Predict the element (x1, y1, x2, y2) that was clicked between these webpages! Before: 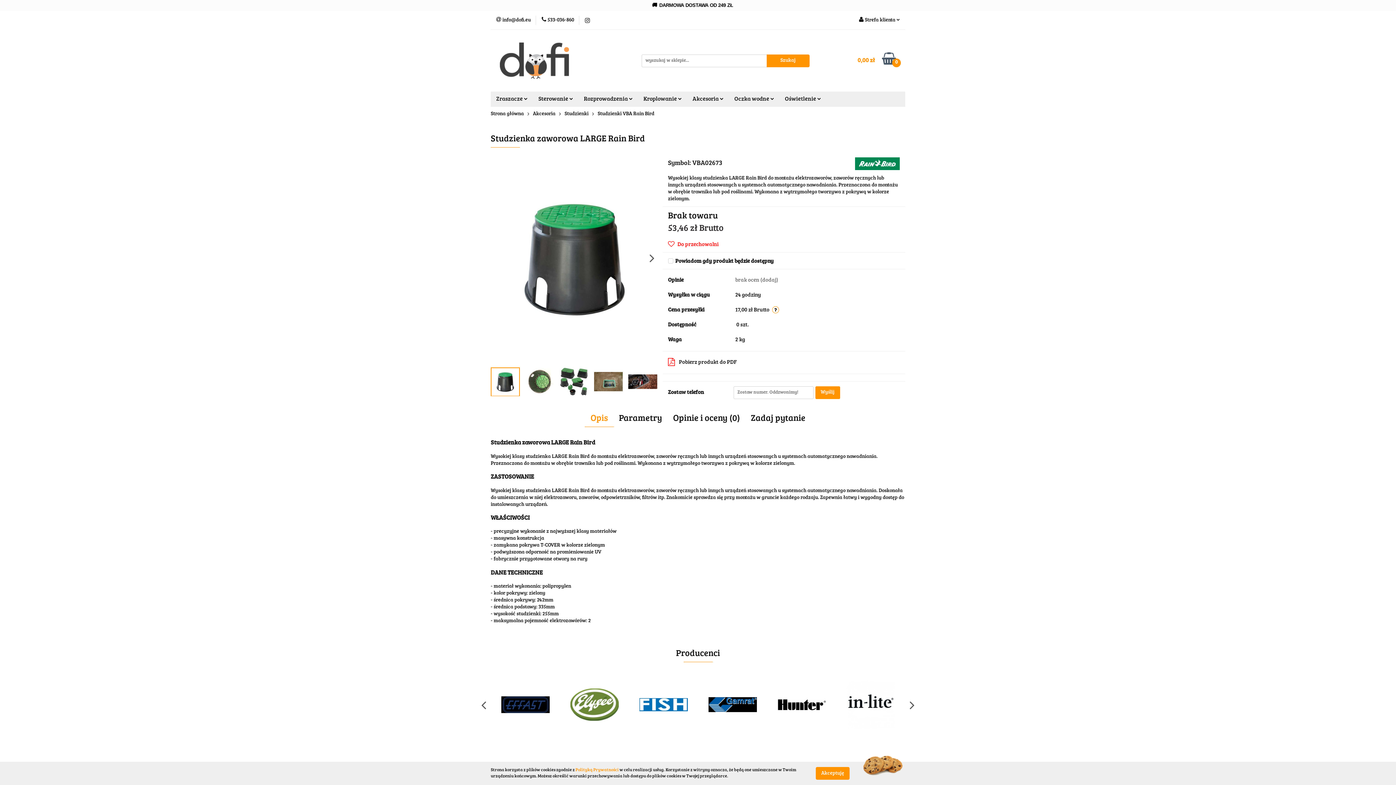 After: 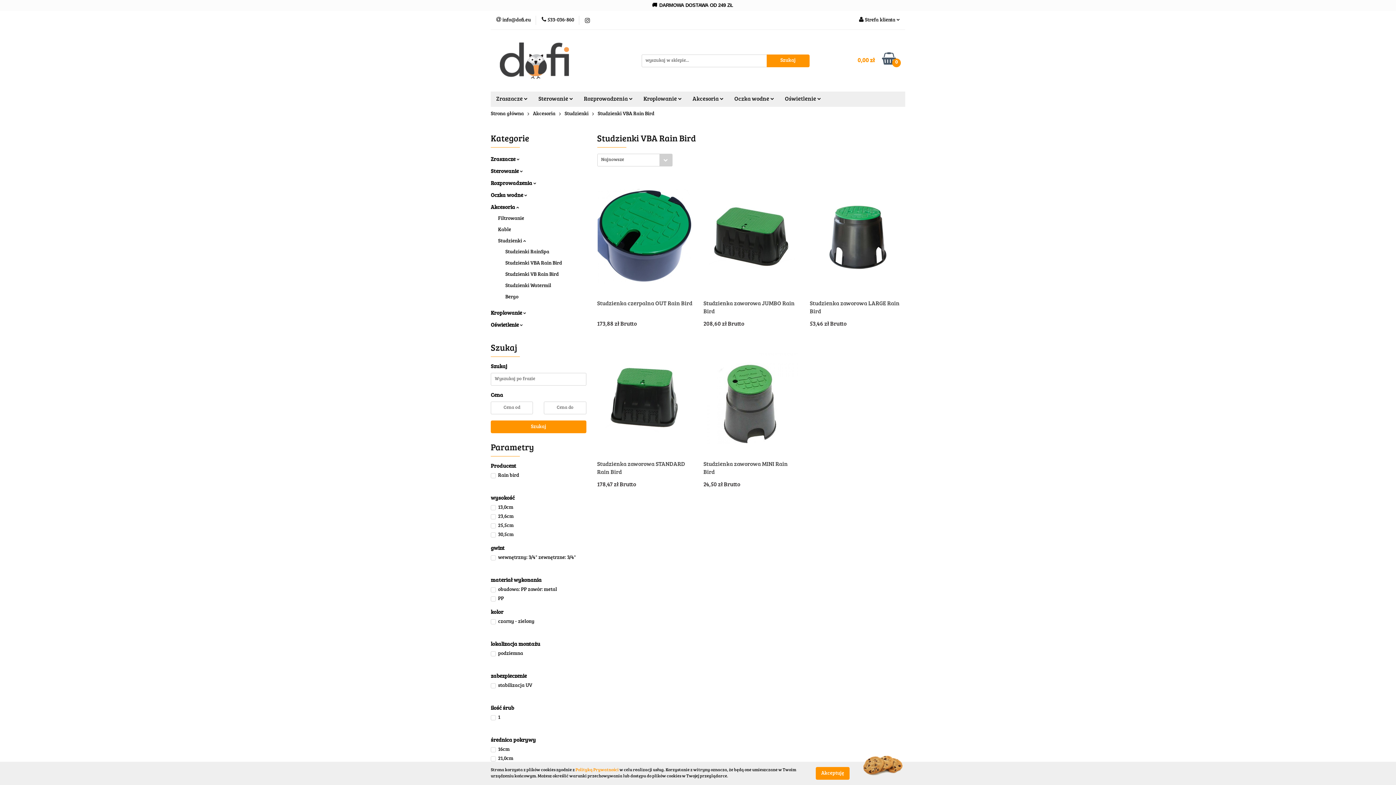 Action: bbox: (597, 106, 654, 121) label: Studzienki VBA Rain Bird